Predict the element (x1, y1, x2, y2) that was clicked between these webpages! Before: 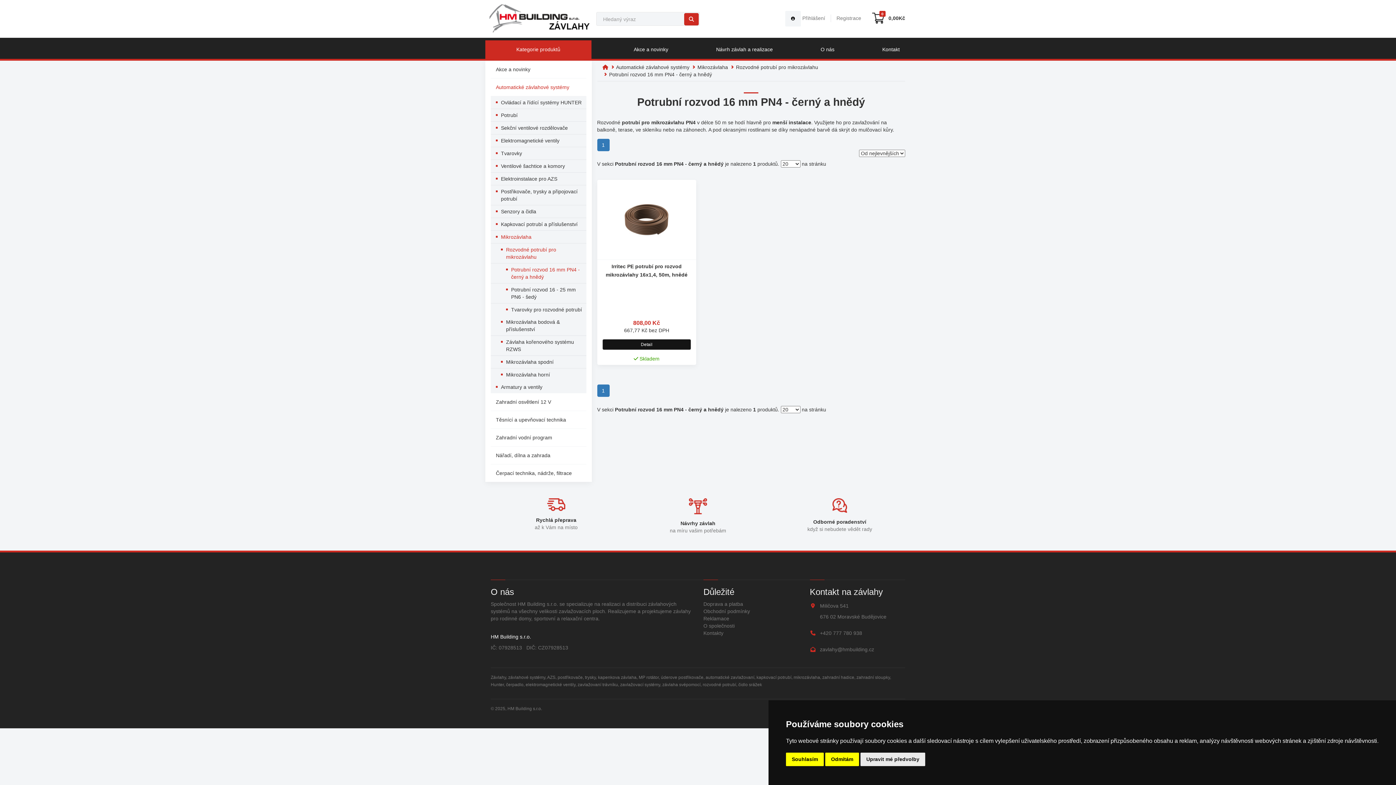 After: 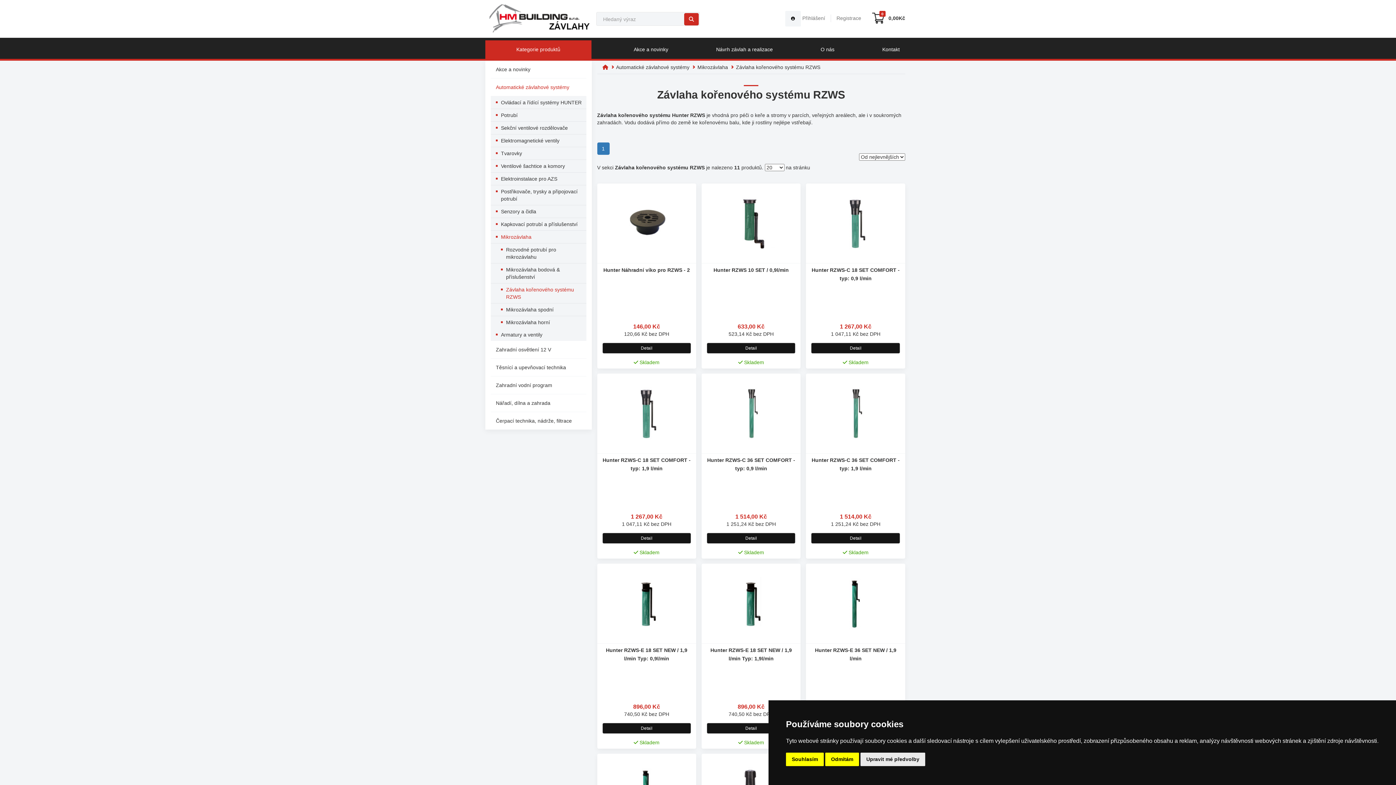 Action: bbox: (490, 336, 586, 356) label: Závlaha kořenového systému RZWS